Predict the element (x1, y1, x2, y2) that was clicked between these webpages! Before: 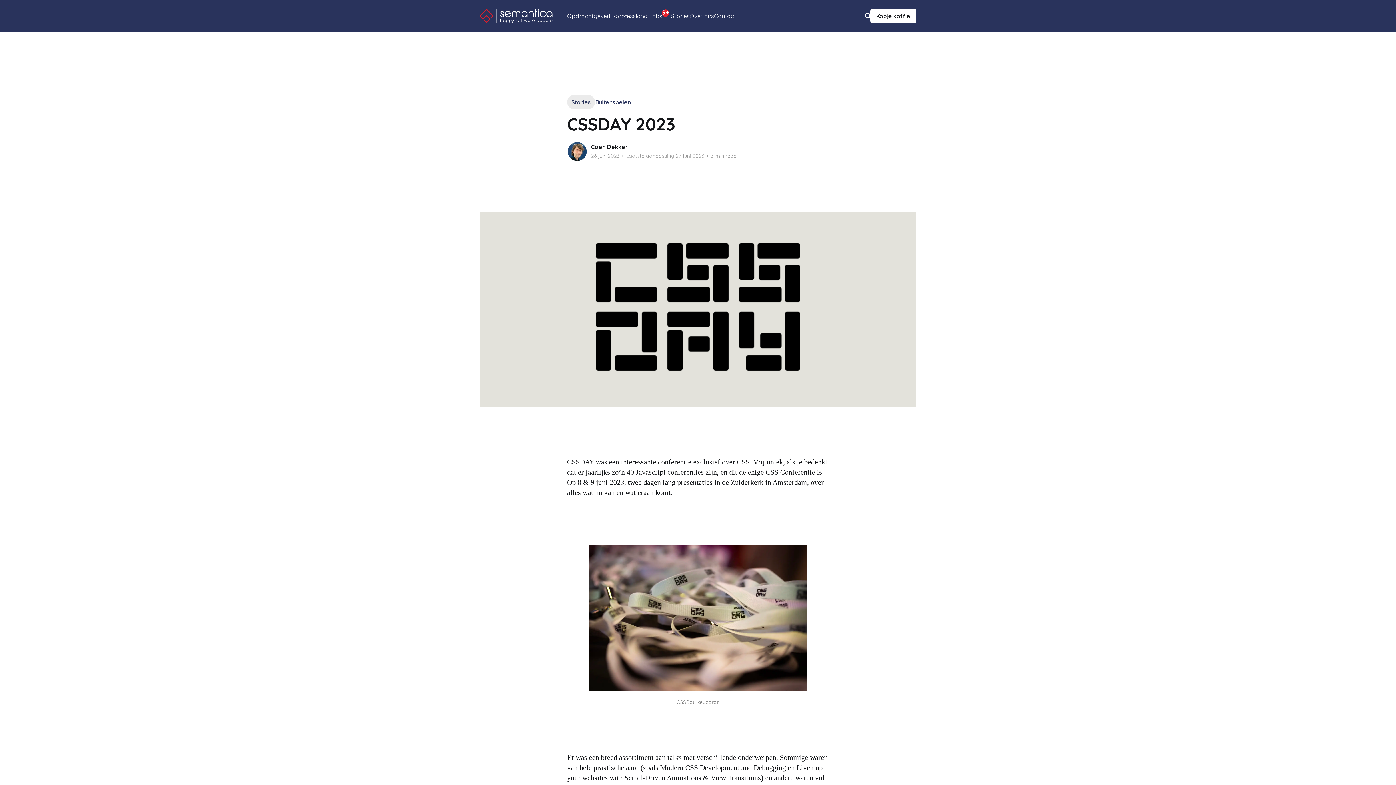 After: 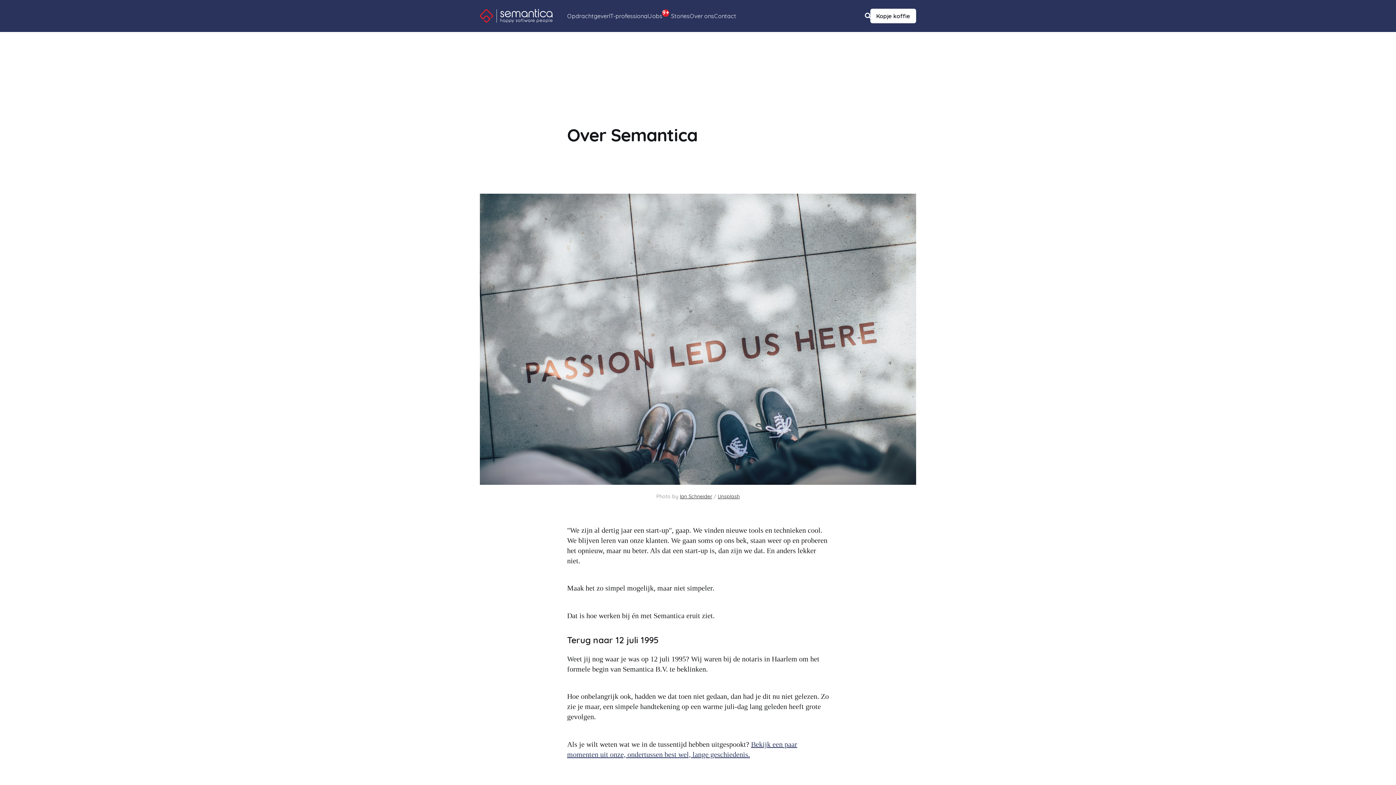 Action: label: Over ons bbox: (689, 11, 714, 21)